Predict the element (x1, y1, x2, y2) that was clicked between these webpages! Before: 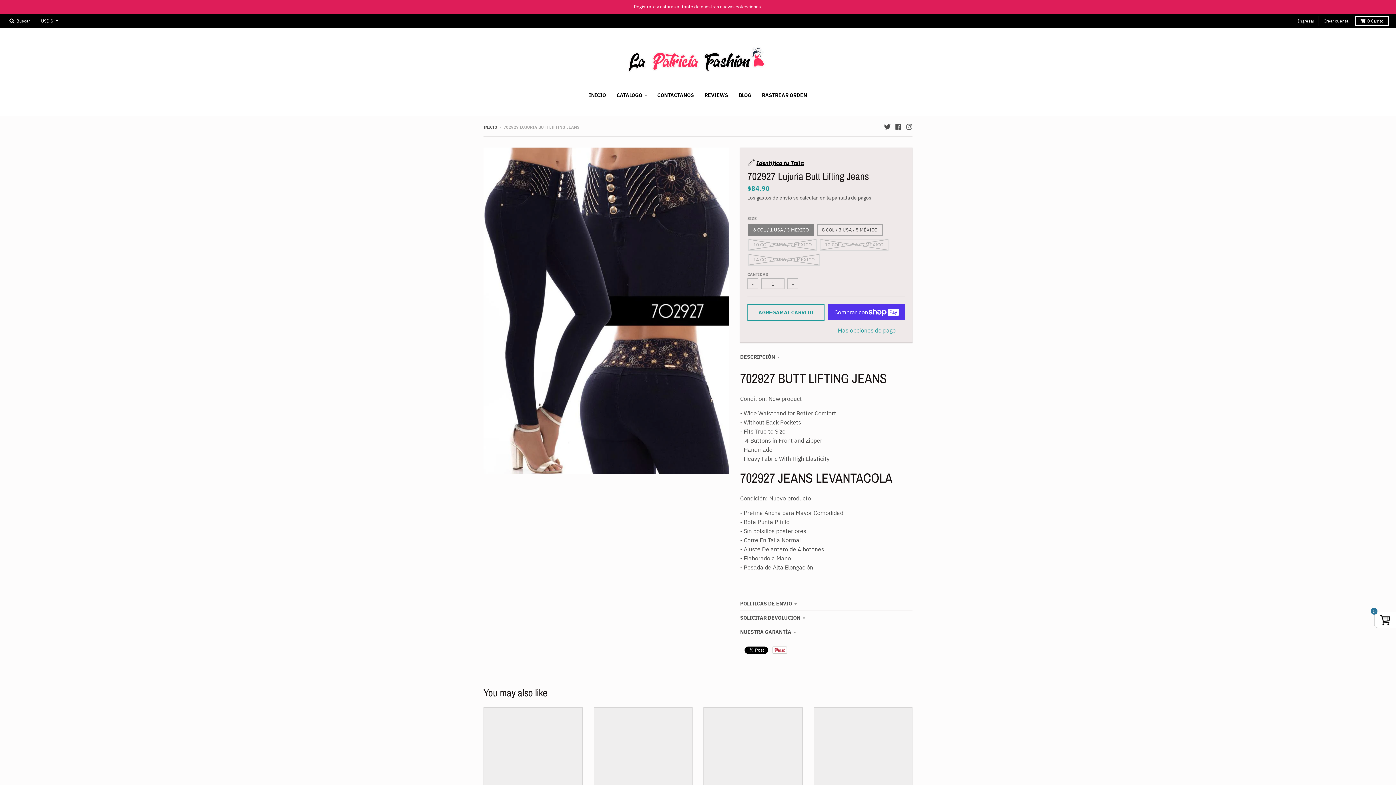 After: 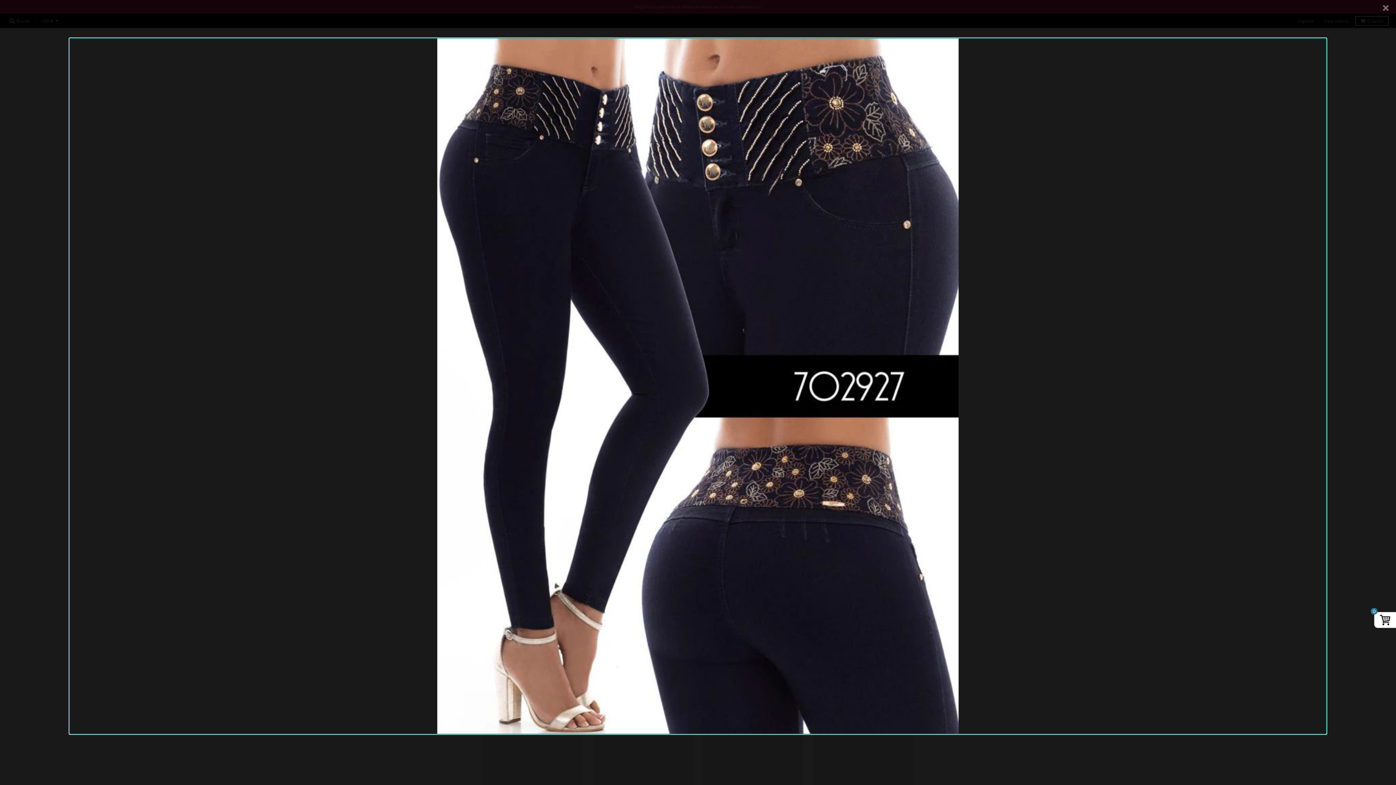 Action: bbox: (483, 147, 729, 474)